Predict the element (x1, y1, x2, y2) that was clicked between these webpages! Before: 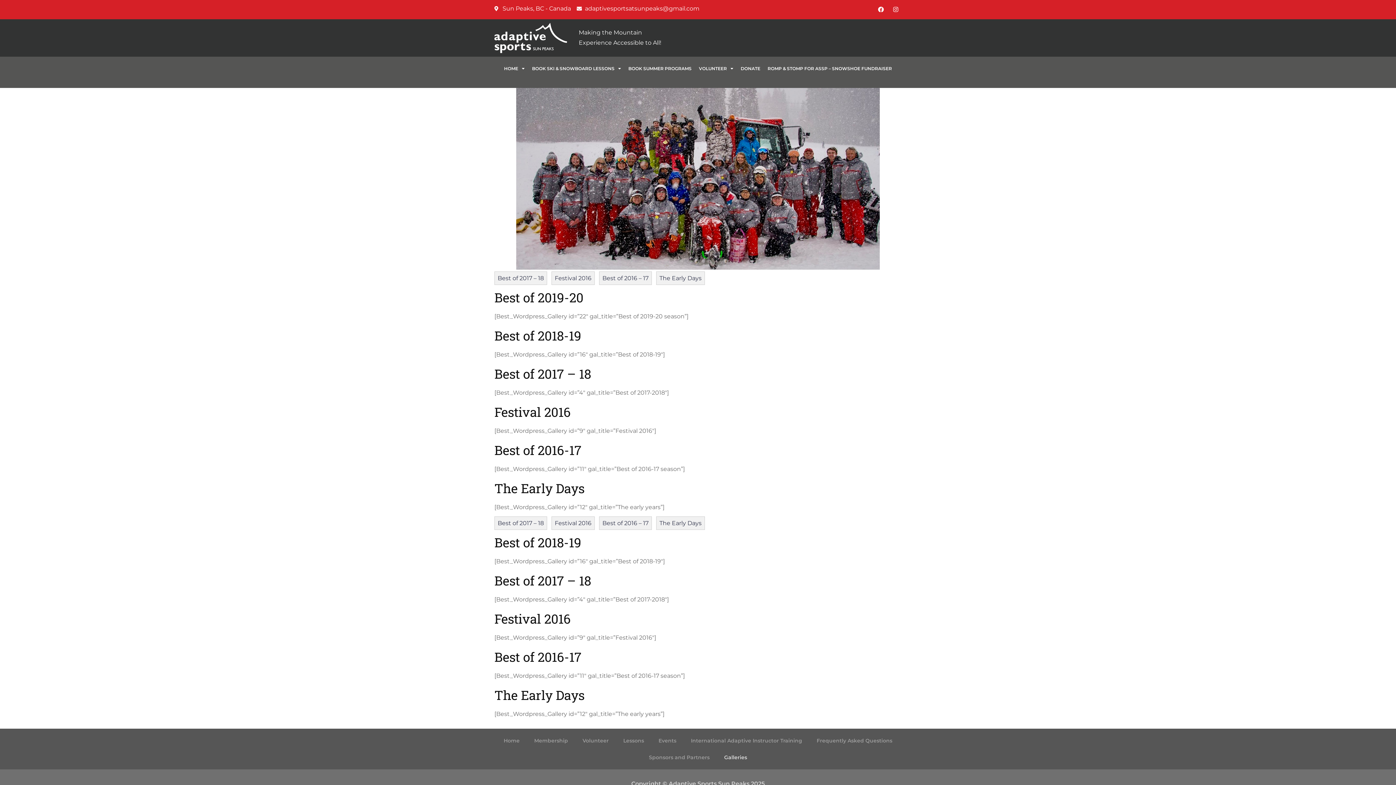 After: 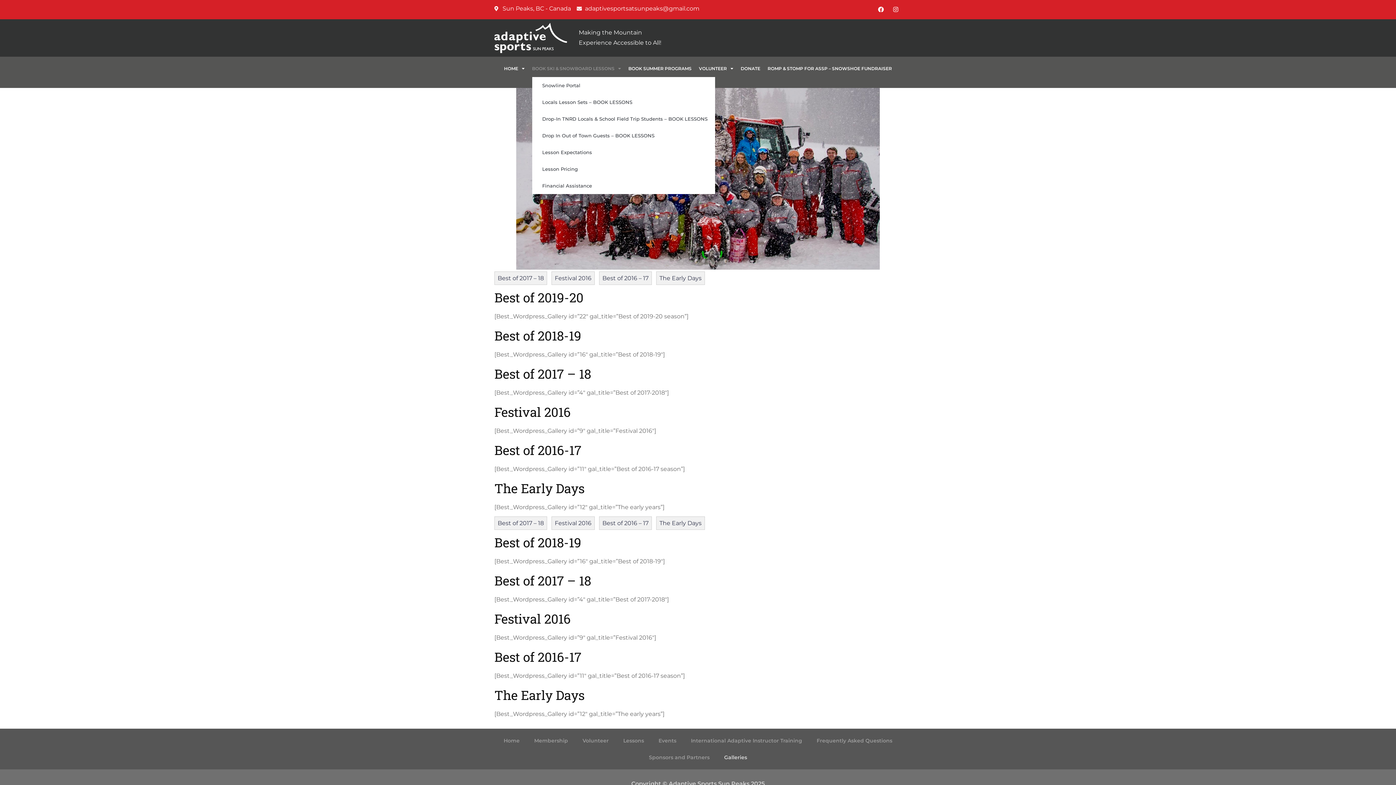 Action: bbox: (532, 60, 621, 77) label: BOOK SKI & SNOWBOARD LESSONS